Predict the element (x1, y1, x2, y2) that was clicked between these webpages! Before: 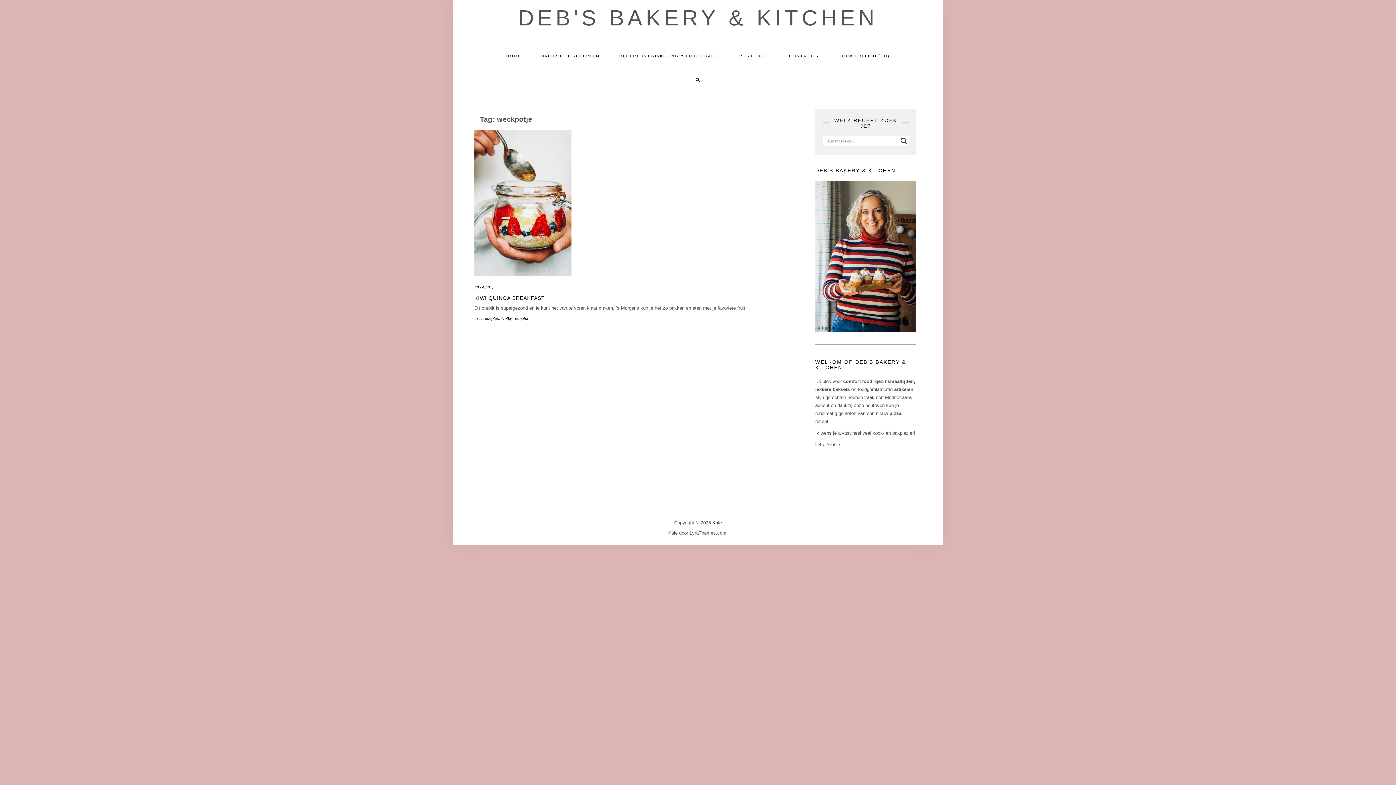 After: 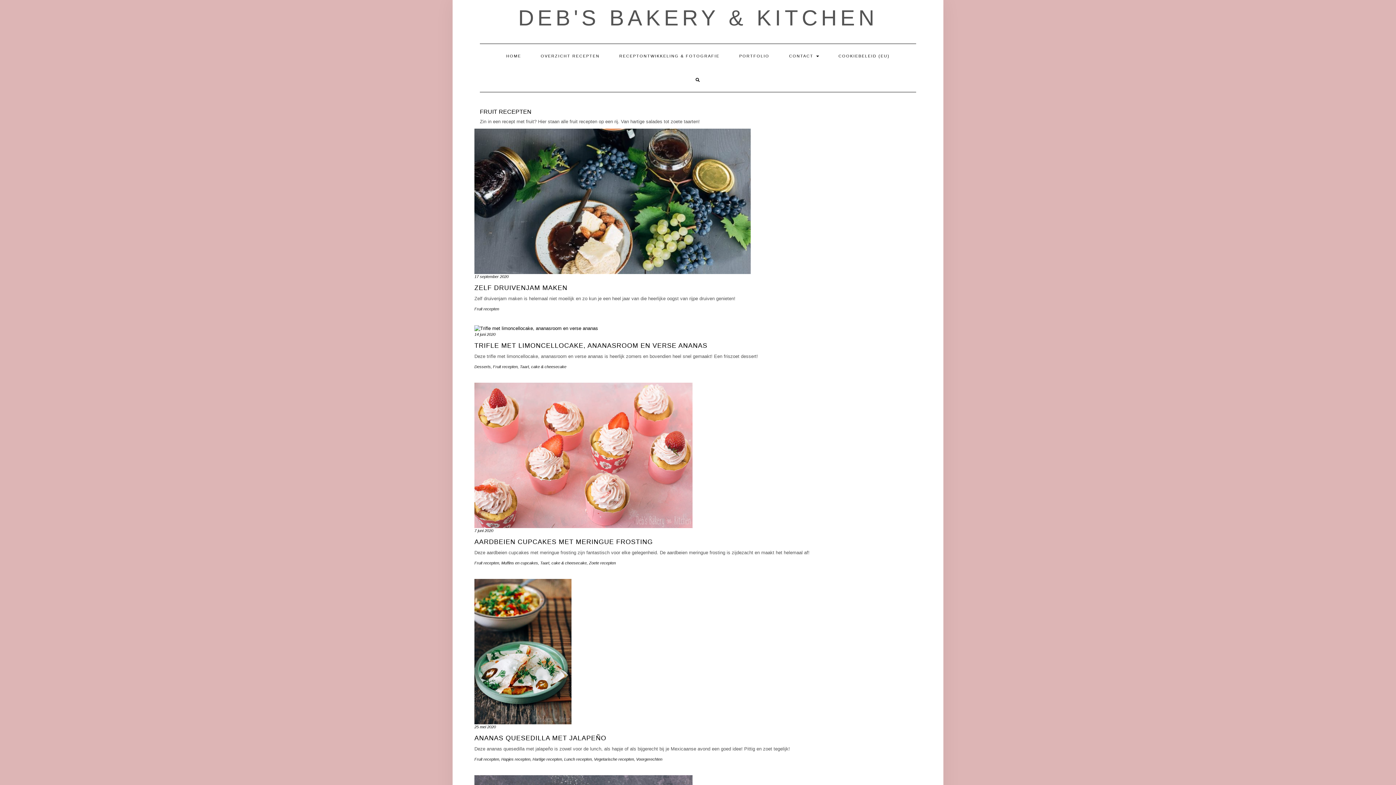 Action: label: Fruit recepten bbox: (474, 316, 499, 320)